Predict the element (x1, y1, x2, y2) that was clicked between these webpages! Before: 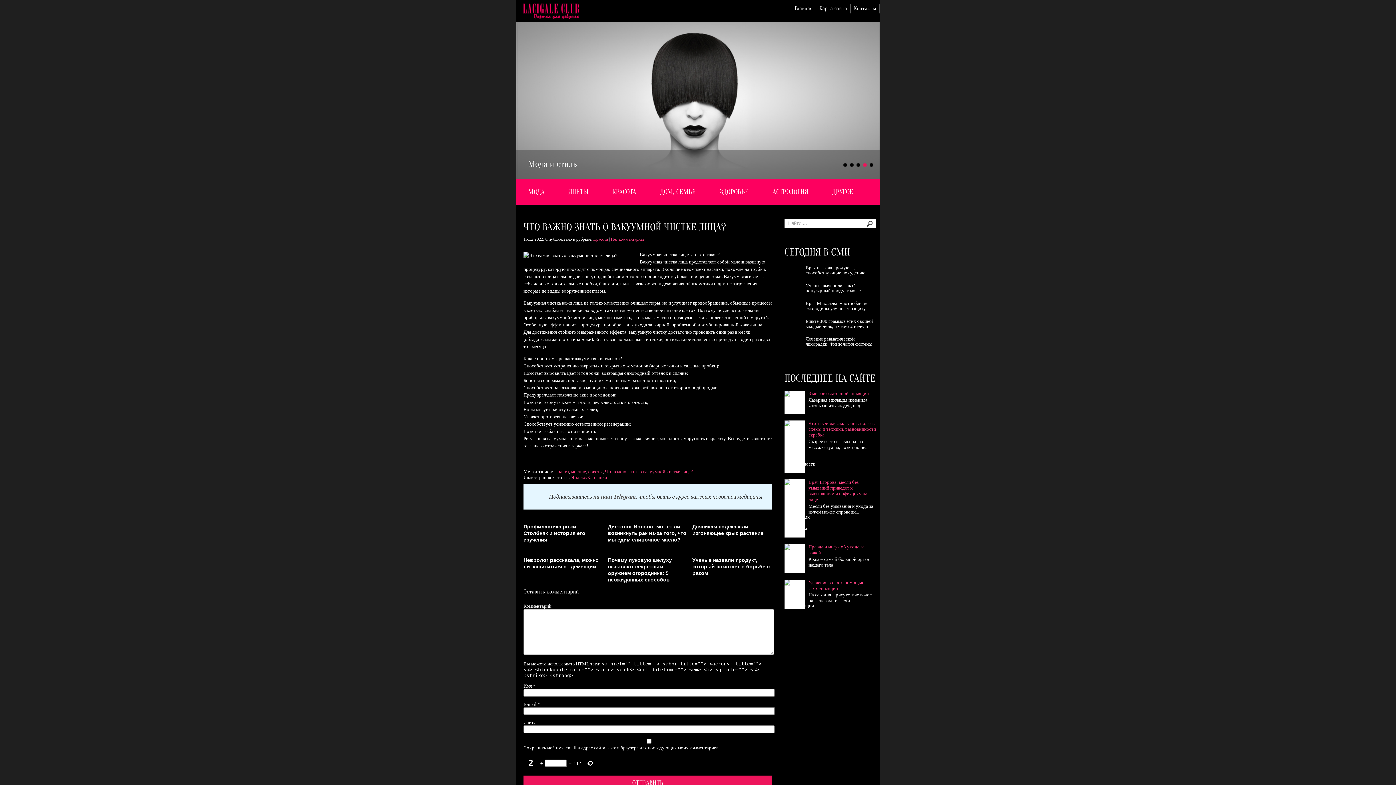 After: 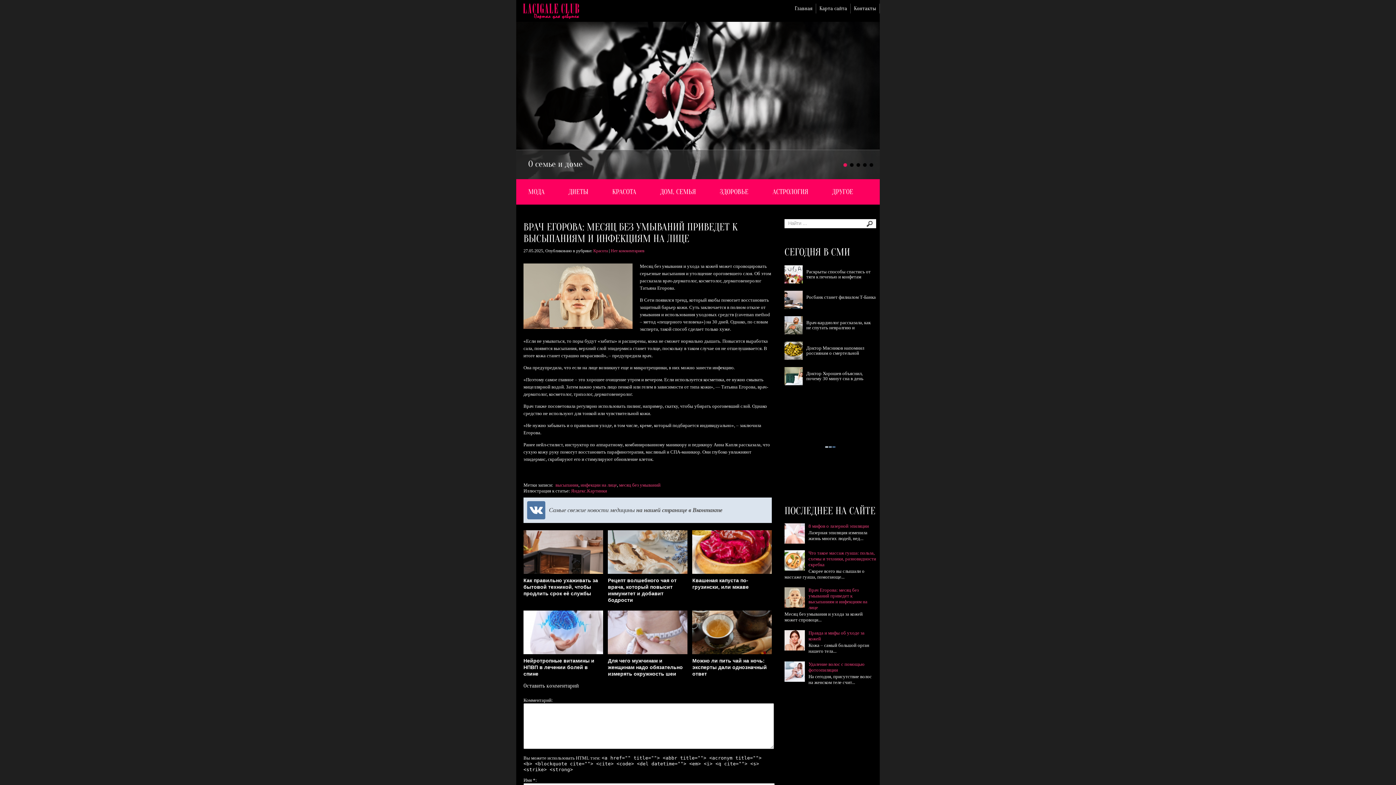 Action: label: Врач Егорова: месяц без умываний приведет к высыпаниям и инфекциям на лице bbox: (808, 479, 867, 502)